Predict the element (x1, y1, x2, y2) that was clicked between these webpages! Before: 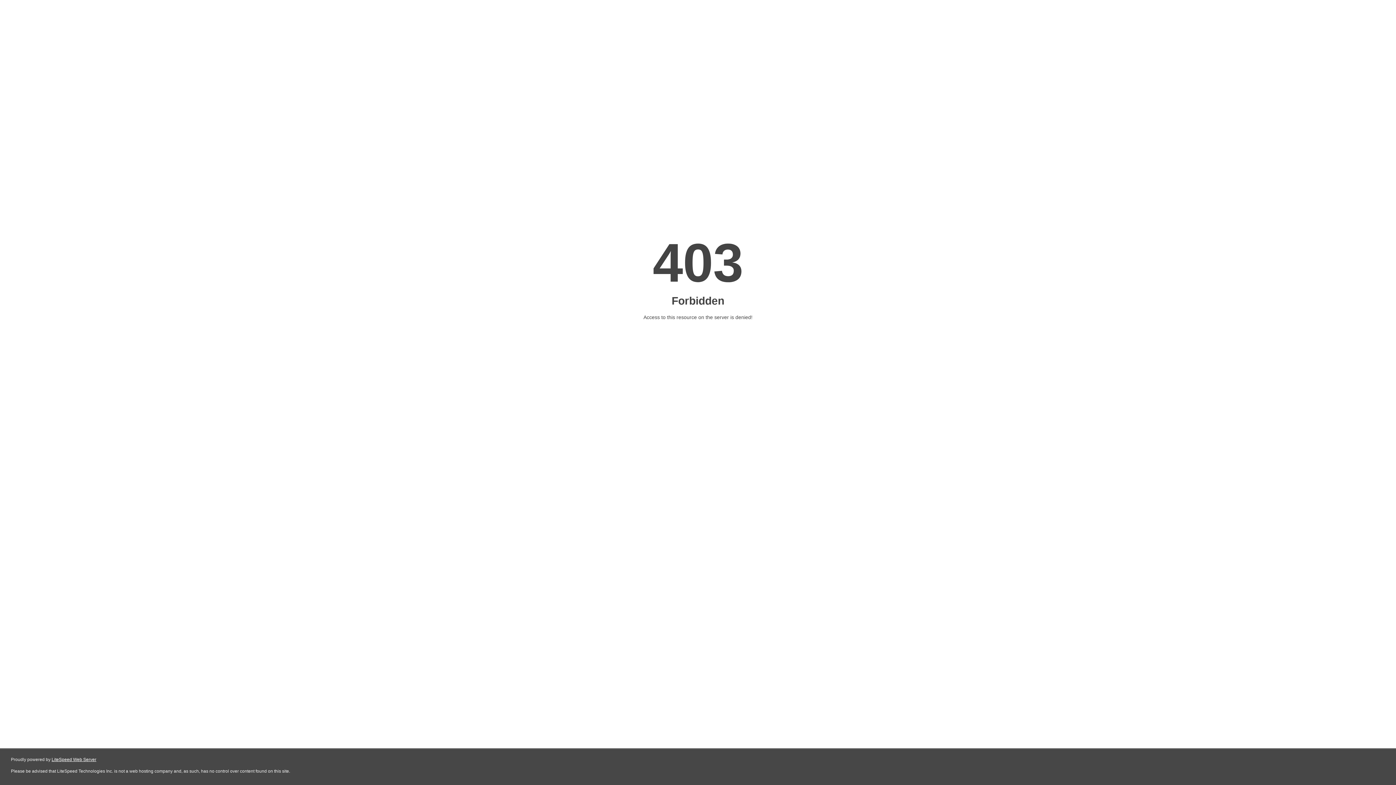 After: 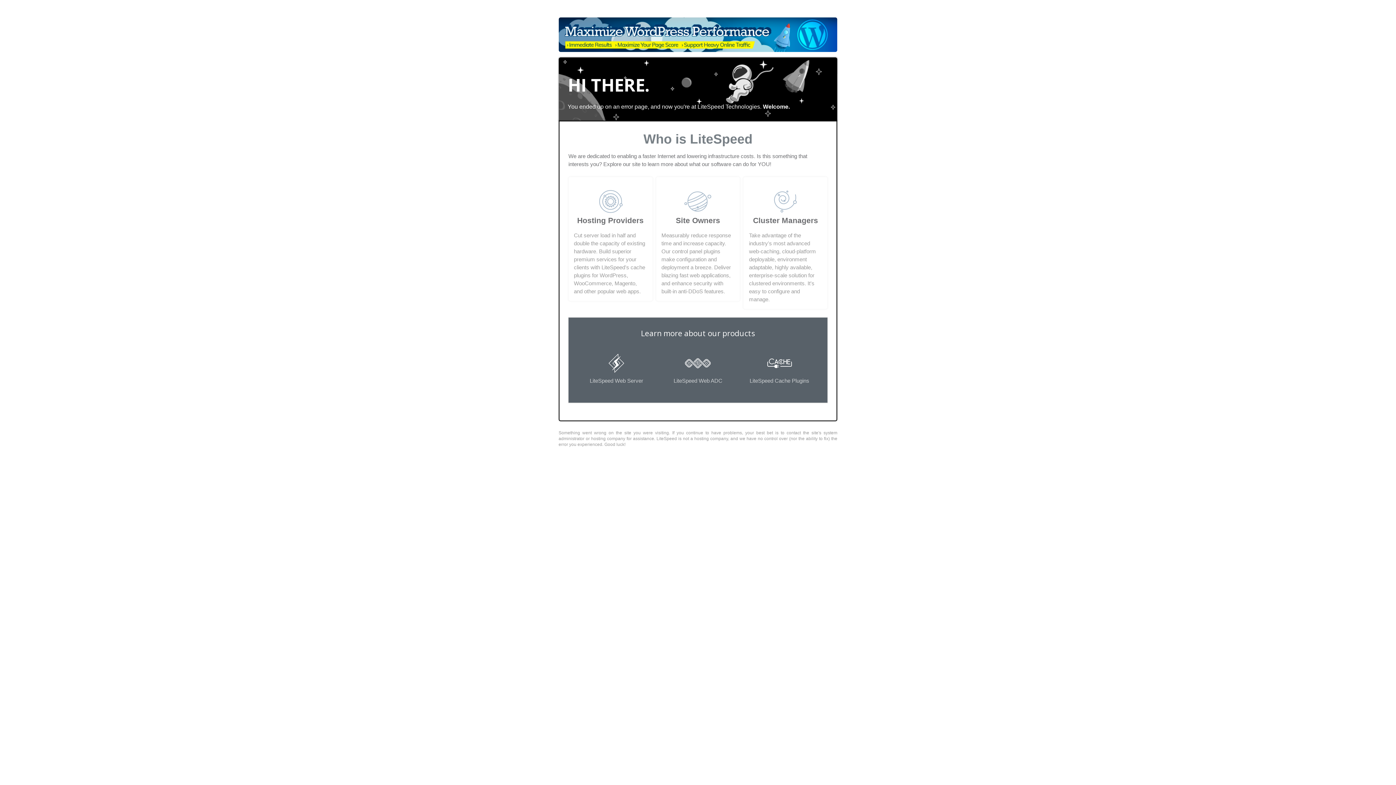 Action: label: LiteSpeed Web Server bbox: (51, 757, 96, 762)